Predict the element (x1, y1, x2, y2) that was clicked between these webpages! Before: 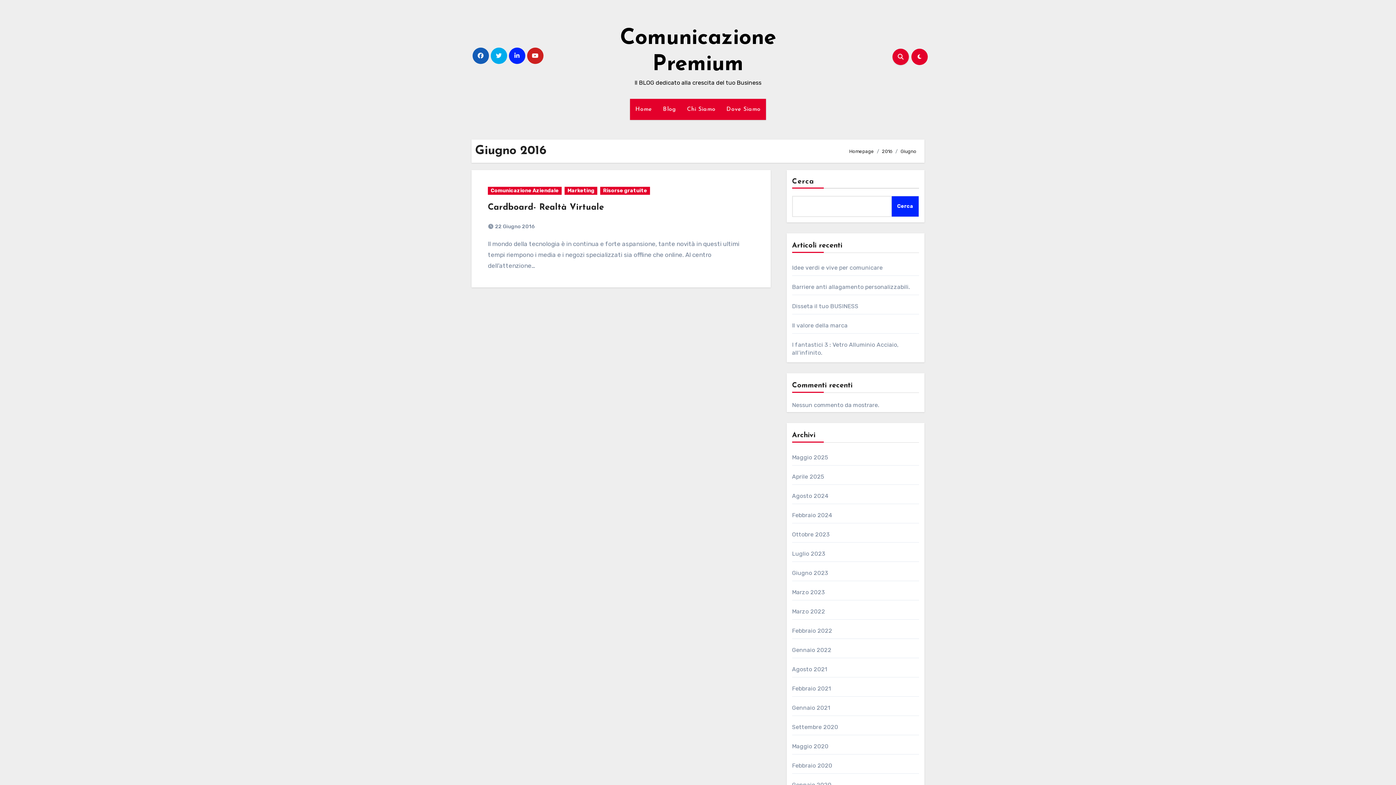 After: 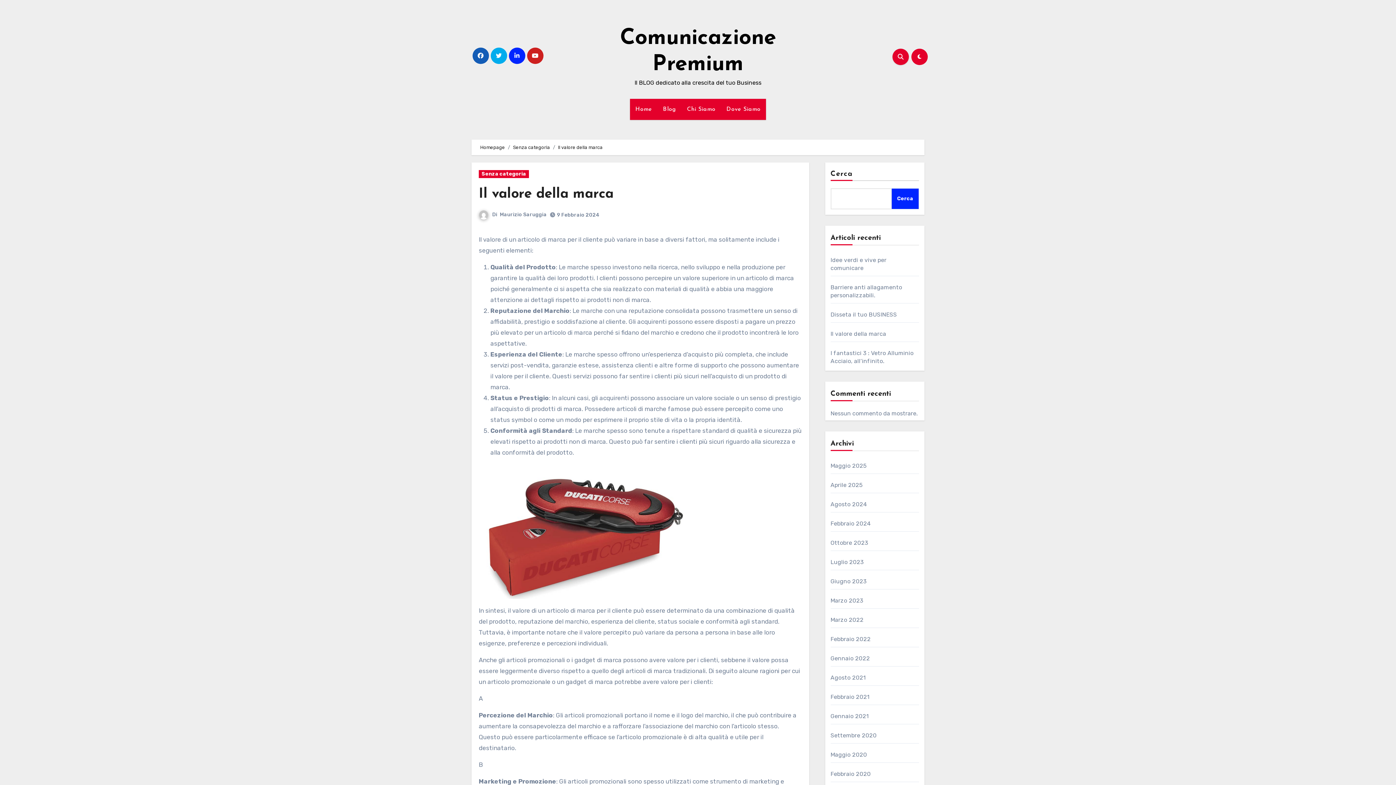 Action: bbox: (792, 322, 847, 329) label: Il valore della marca